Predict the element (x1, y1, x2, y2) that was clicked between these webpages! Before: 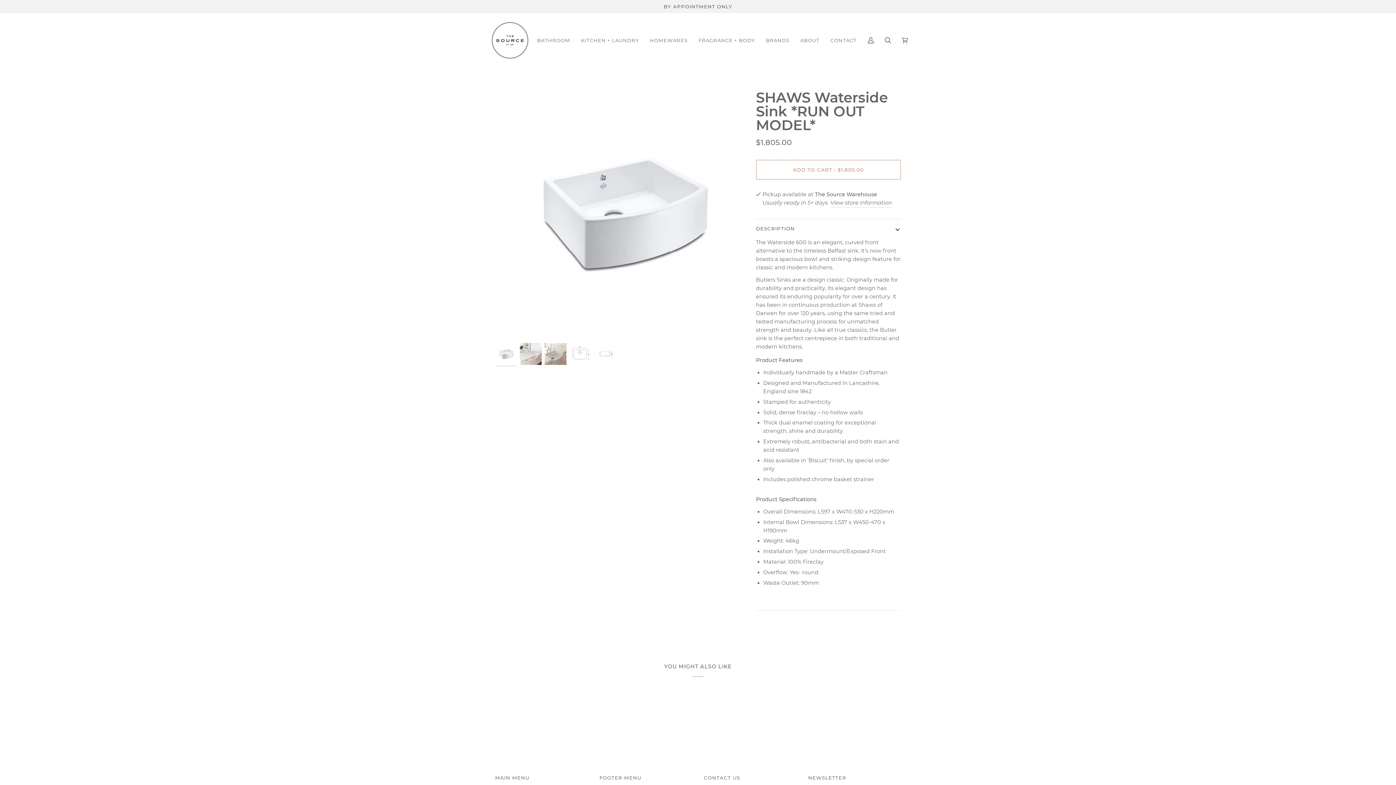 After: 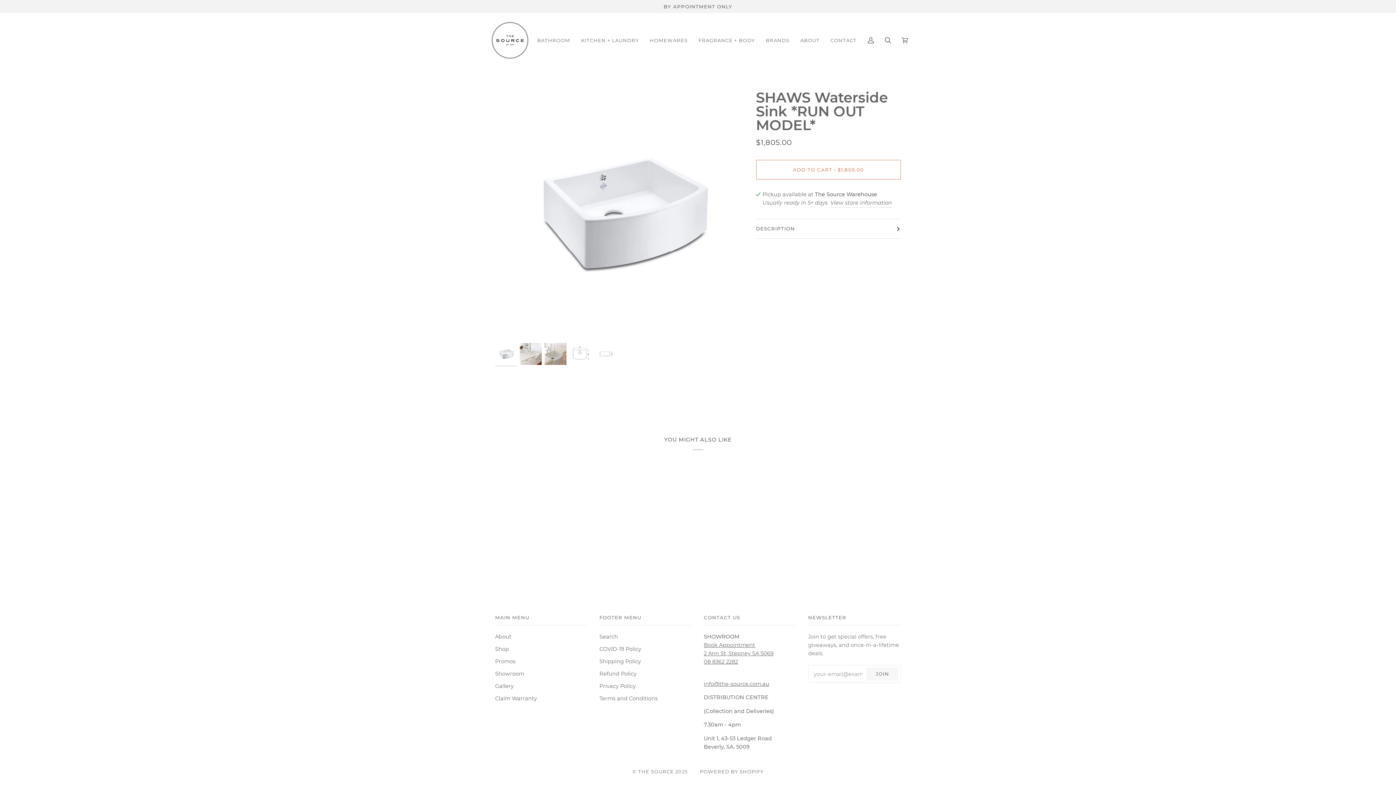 Action: bbox: (756, 219, 901, 238) label: DESCRIPTION